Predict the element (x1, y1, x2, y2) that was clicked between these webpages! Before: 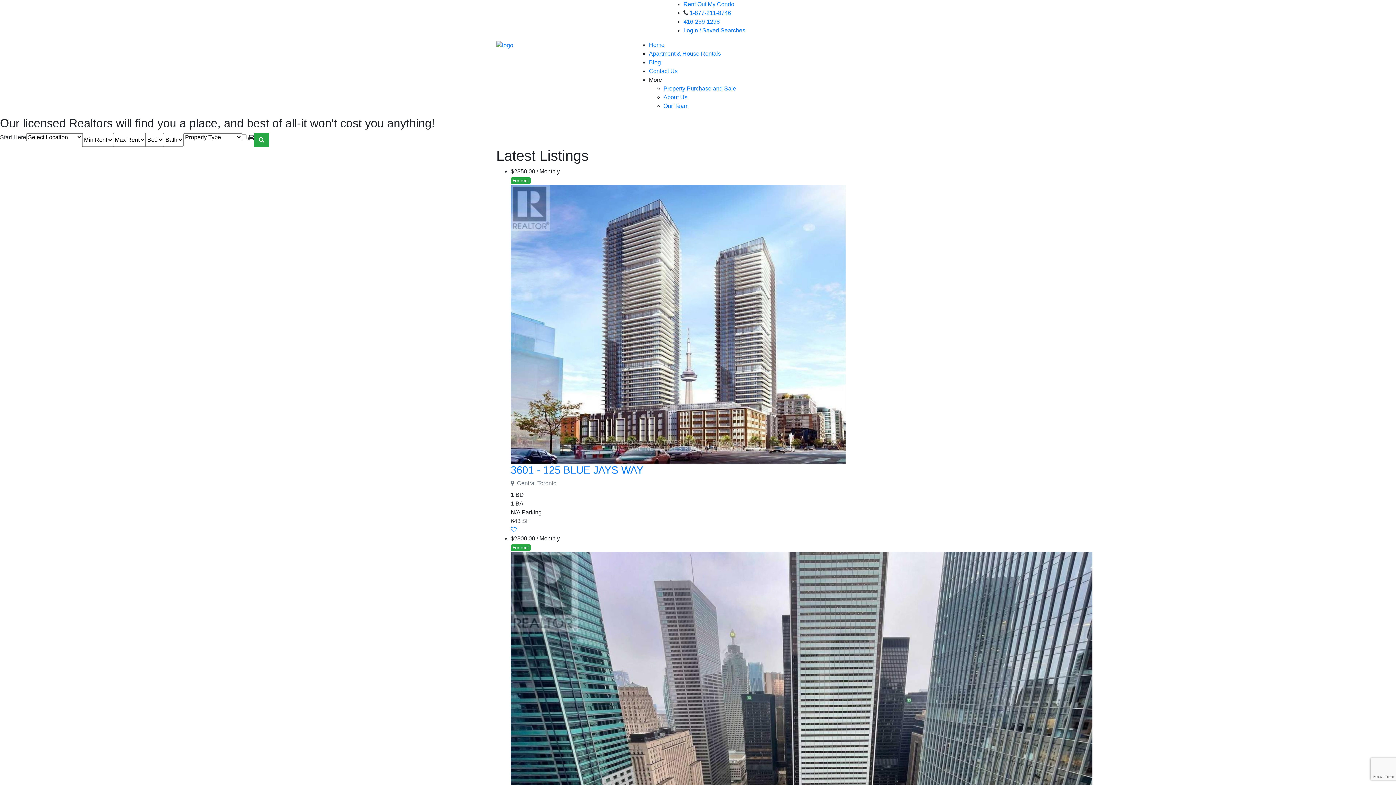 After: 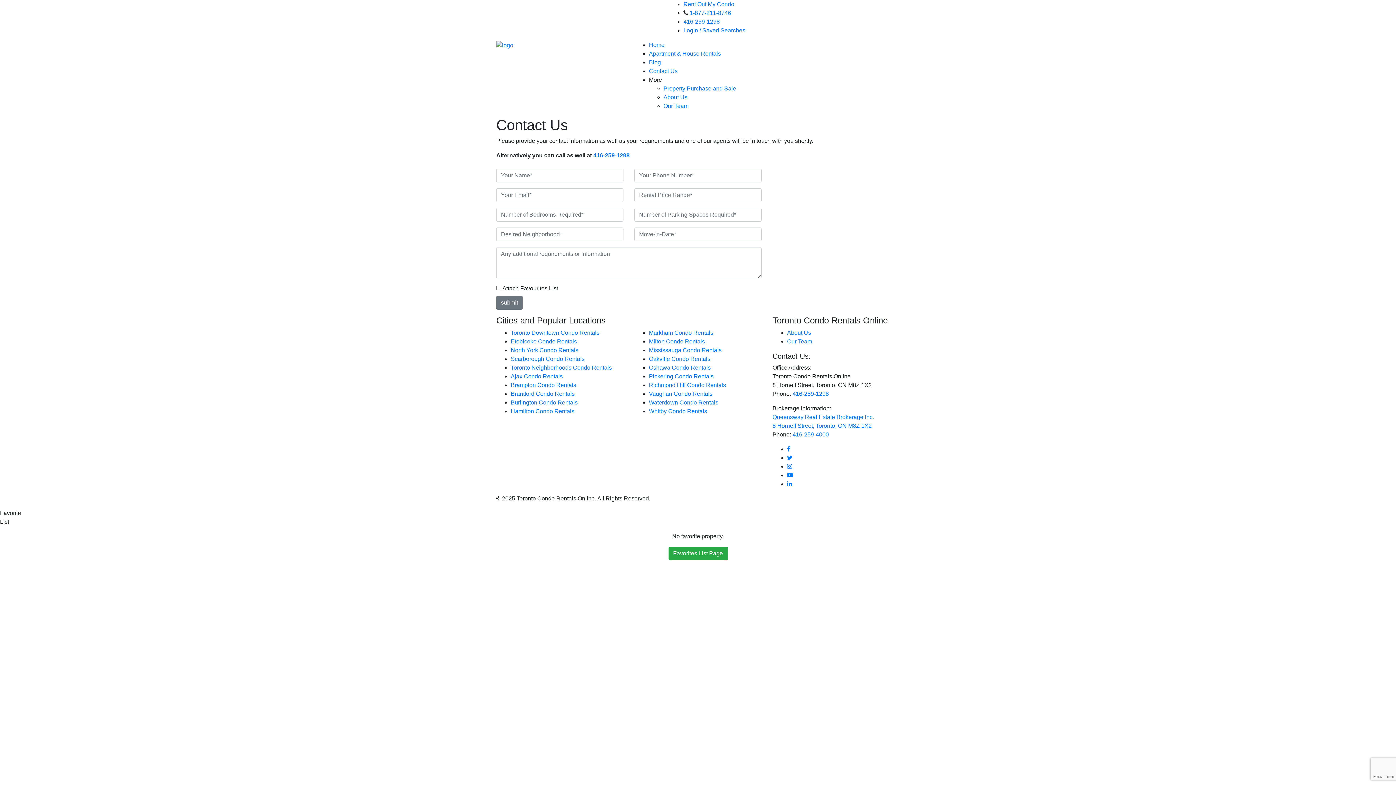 Action: bbox: (649, 68, 677, 74) label: Contact Us